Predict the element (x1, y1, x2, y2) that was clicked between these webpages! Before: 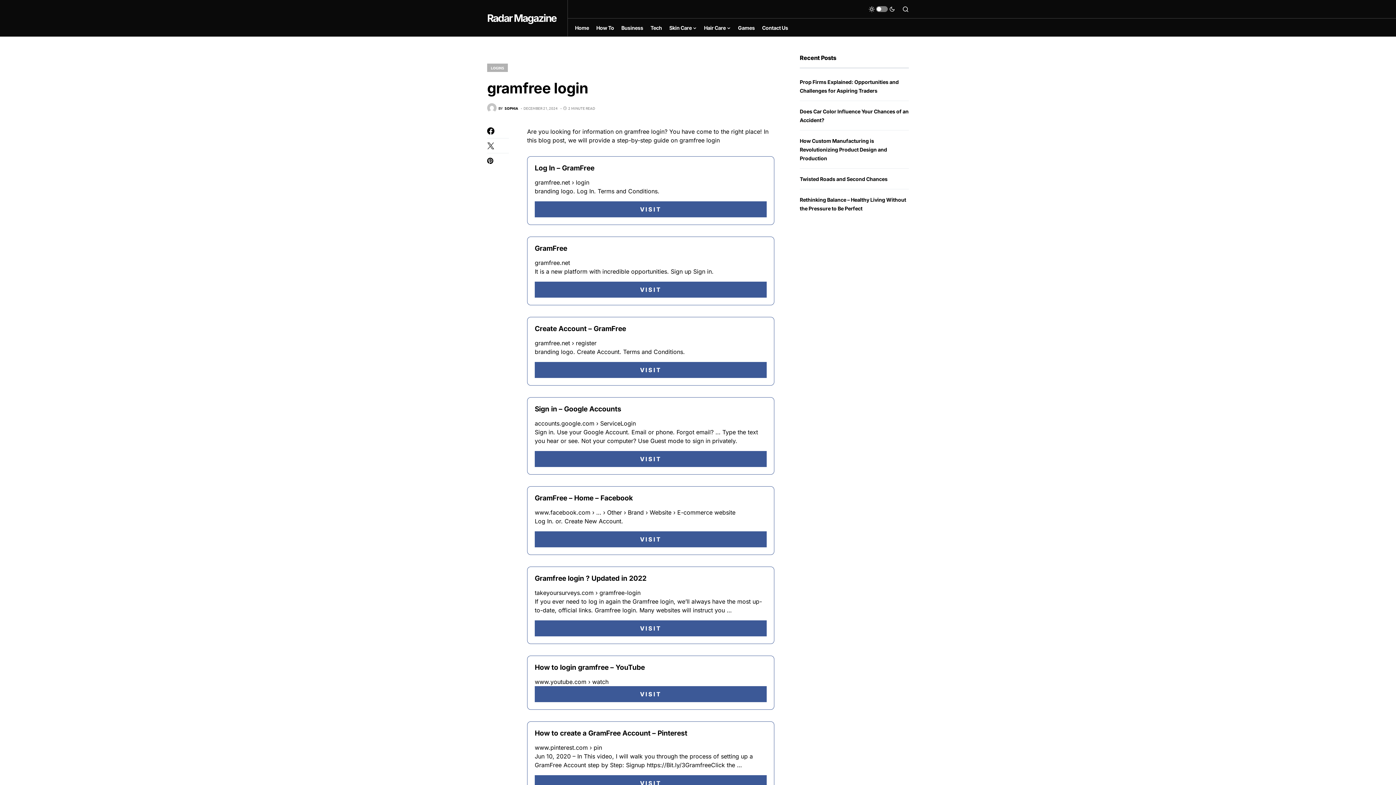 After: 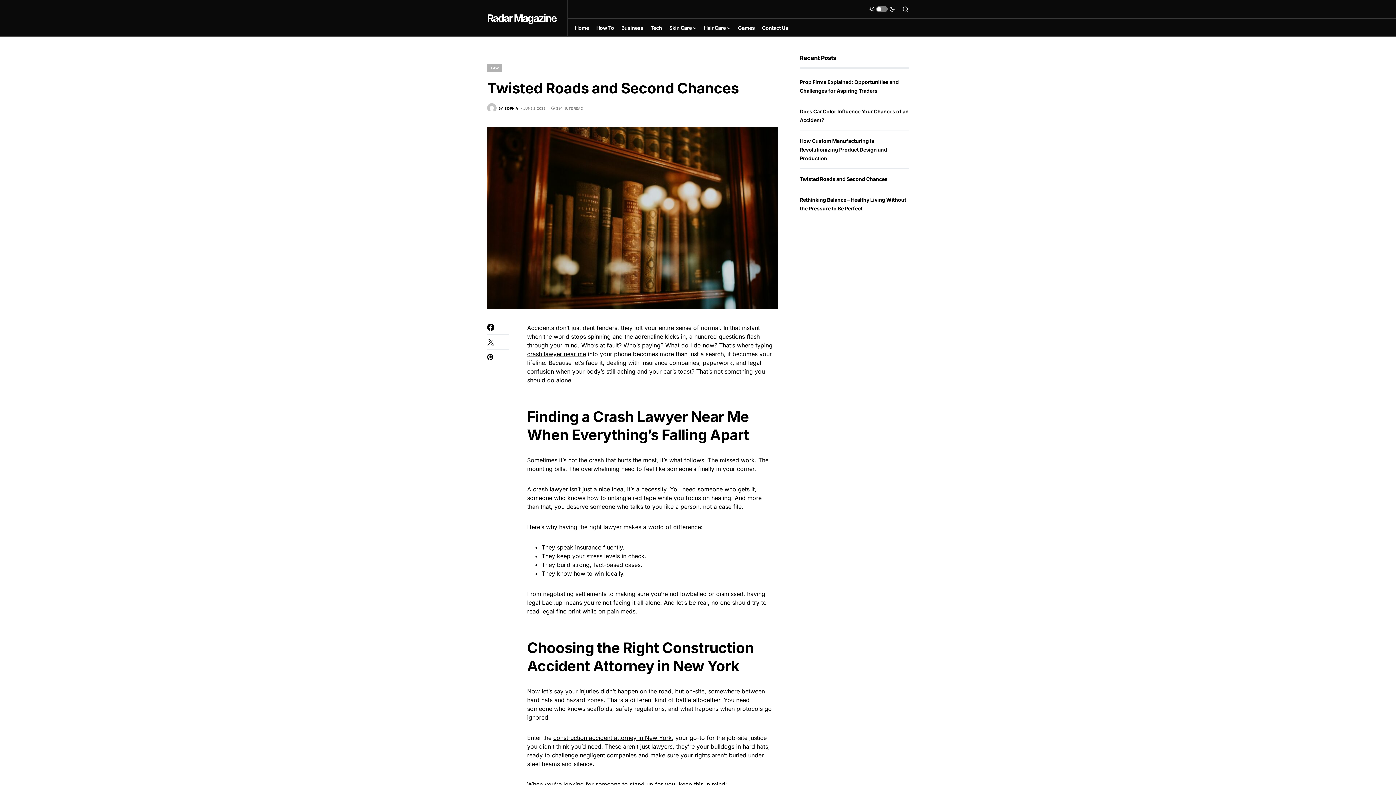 Action: bbox: (800, 176, 887, 182) label: Twisted Roads and Second Chances